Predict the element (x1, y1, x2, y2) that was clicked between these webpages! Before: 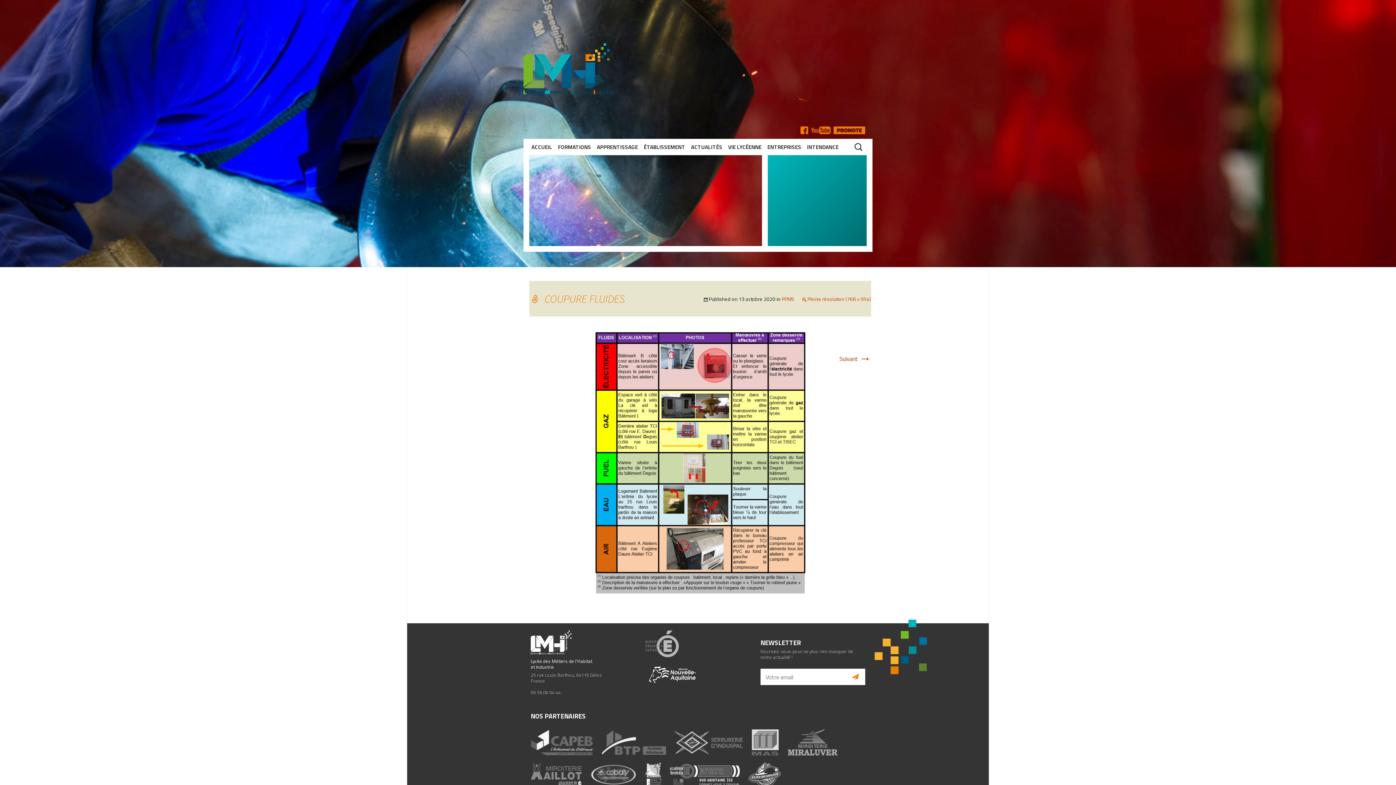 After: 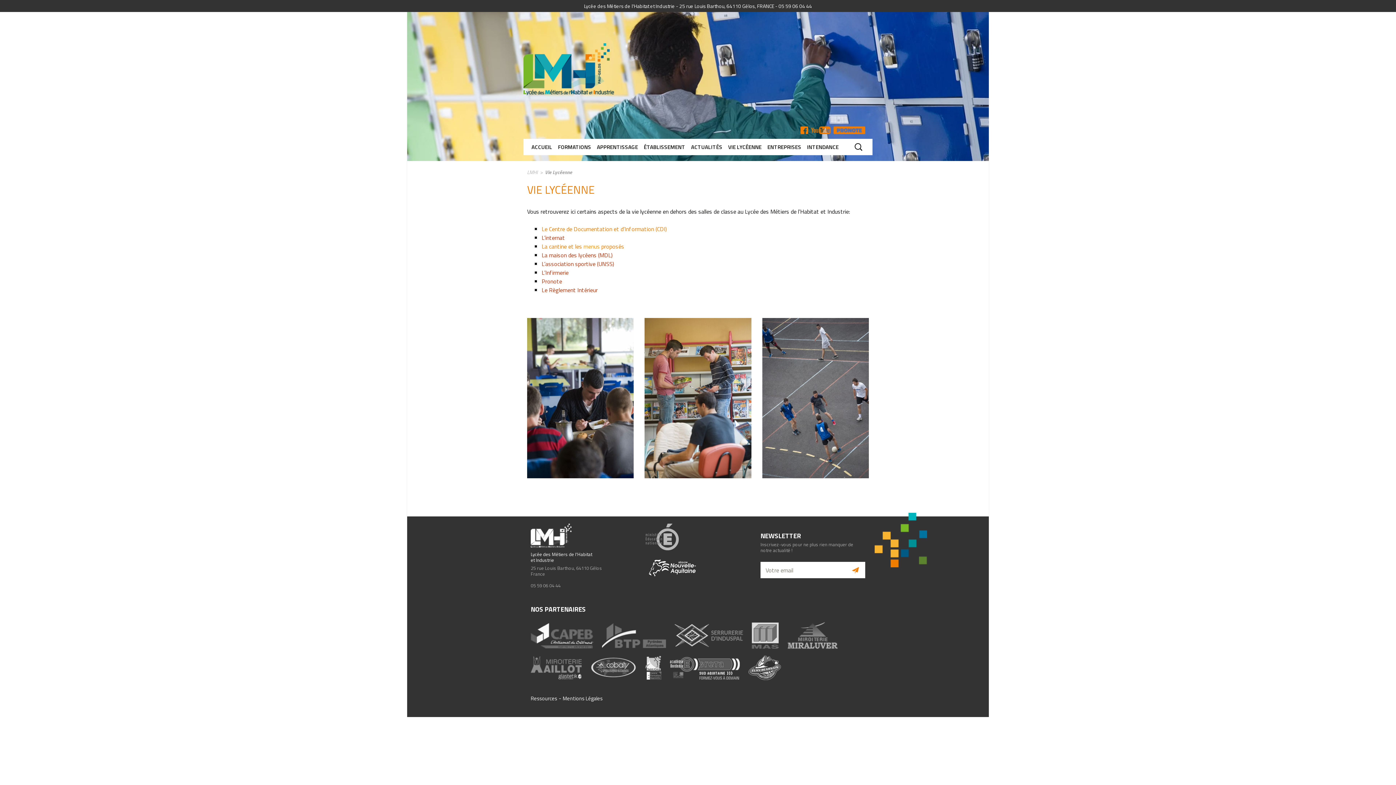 Action: label: VIE LYCÉENNE bbox: (726, 138, 764, 155)